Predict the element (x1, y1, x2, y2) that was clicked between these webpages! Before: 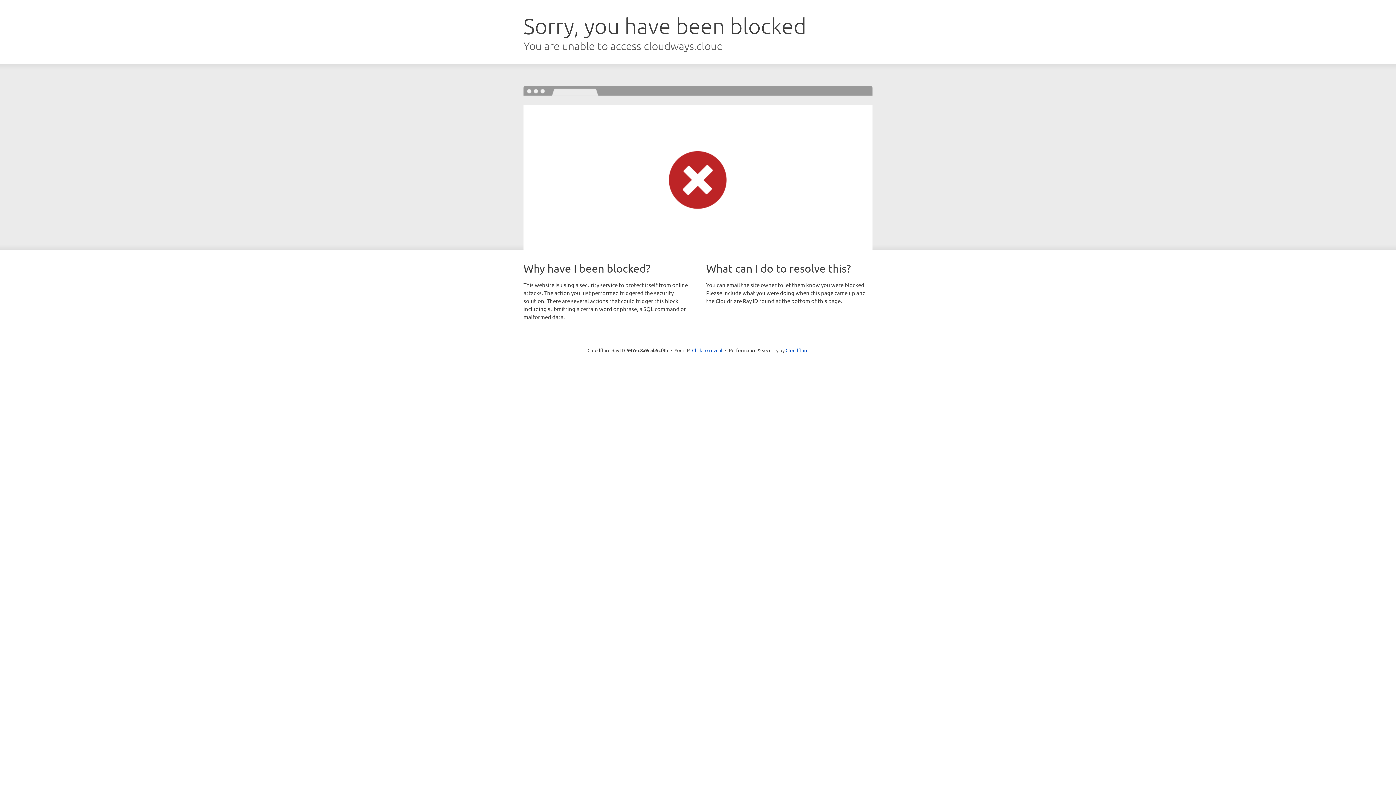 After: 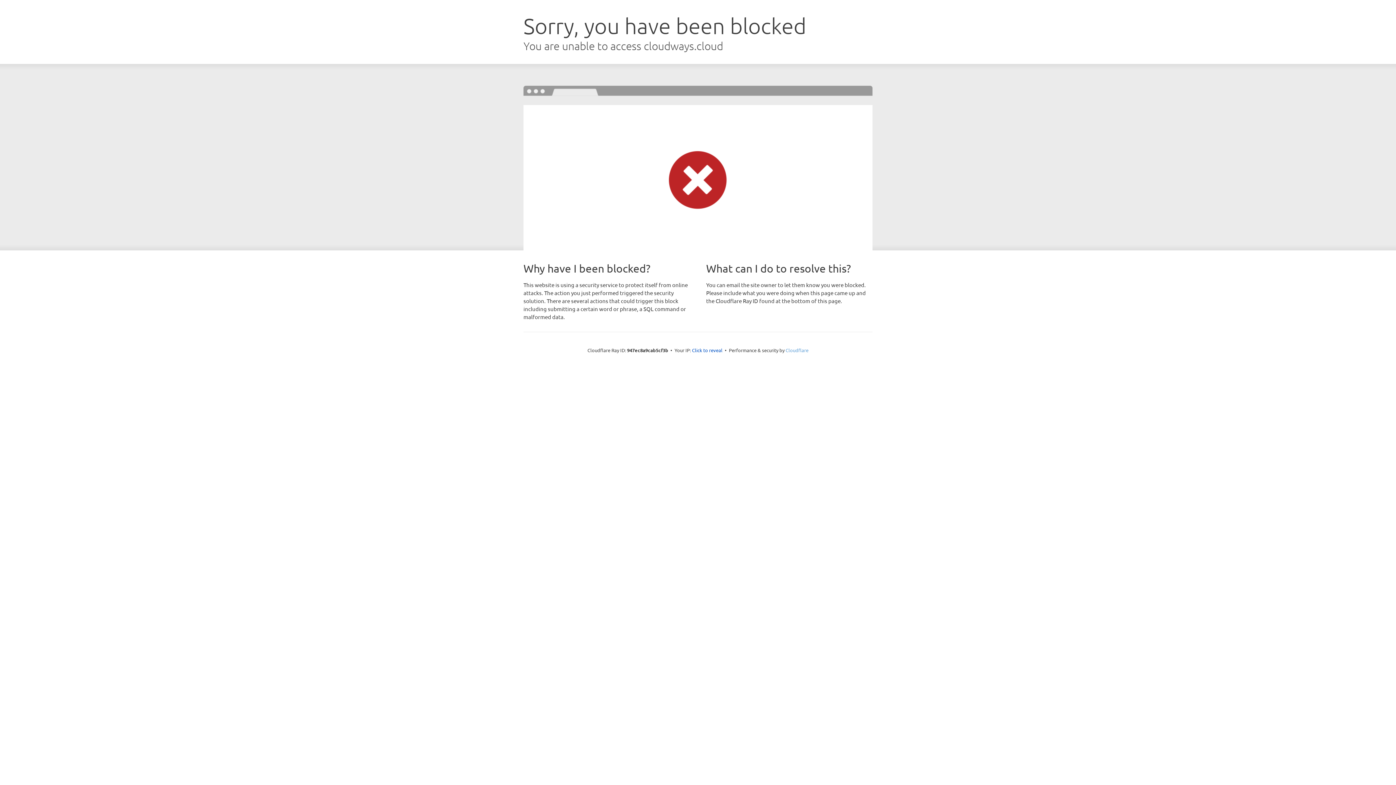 Action: label: Cloudflare bbox: (785, 347, 808, 353)